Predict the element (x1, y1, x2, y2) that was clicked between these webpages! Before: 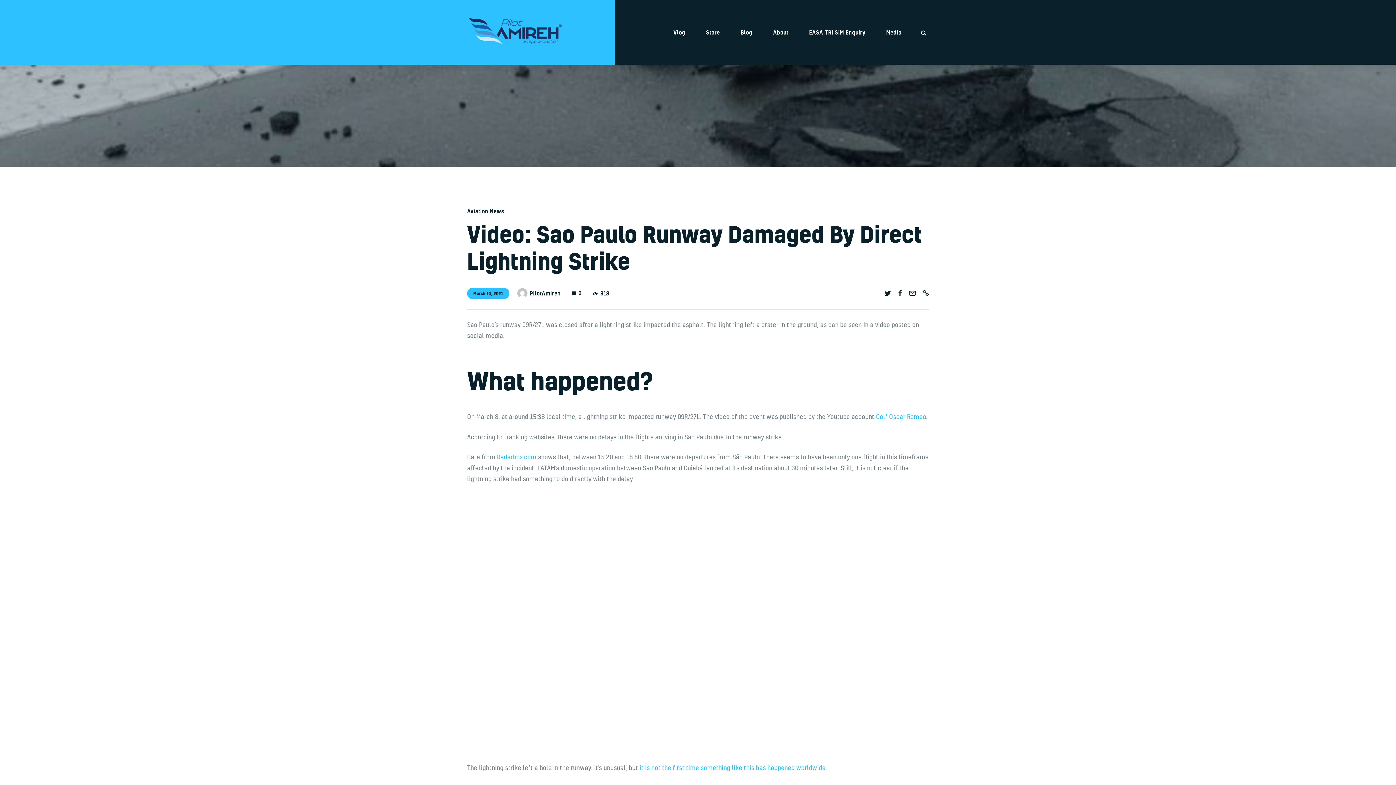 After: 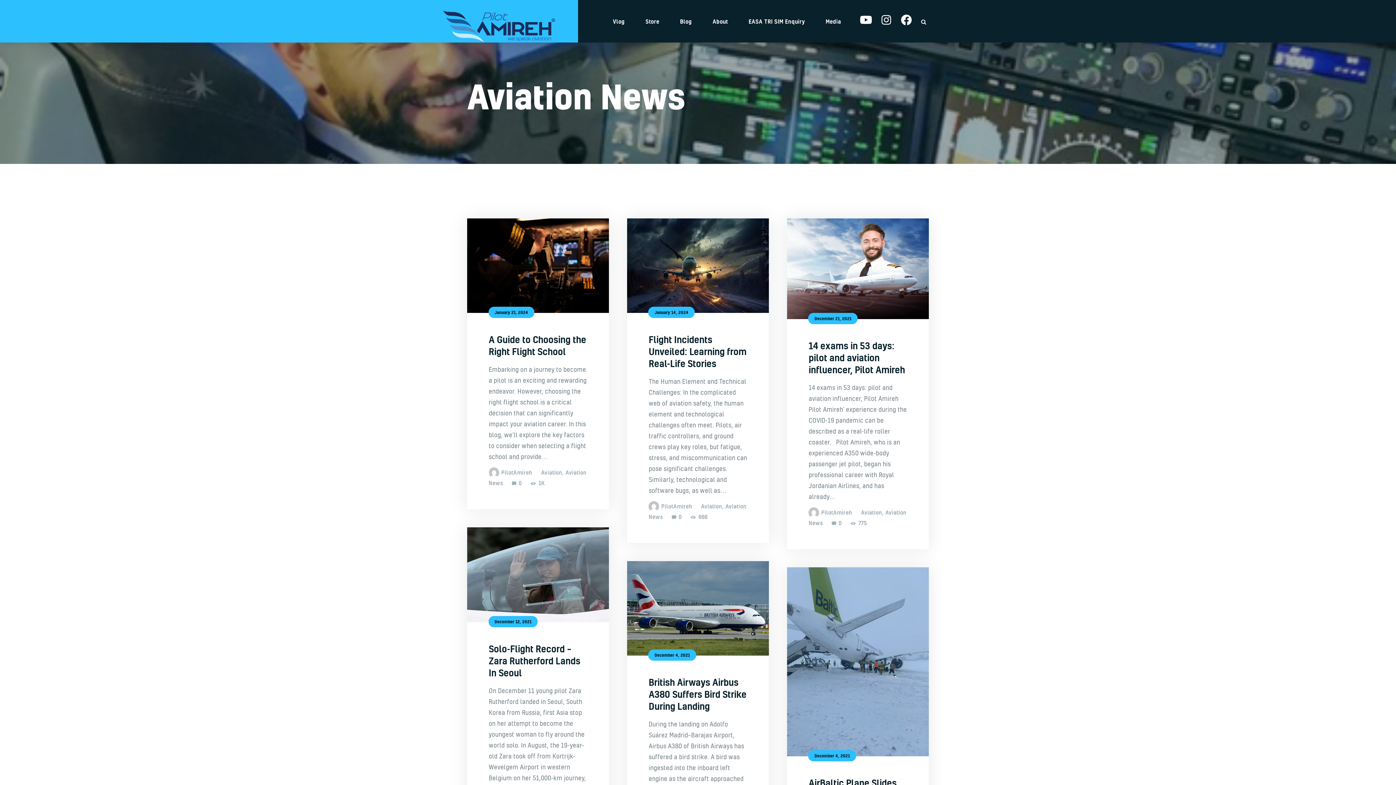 Action: bbox: (467, 207, 504, 214) label: Aviation News